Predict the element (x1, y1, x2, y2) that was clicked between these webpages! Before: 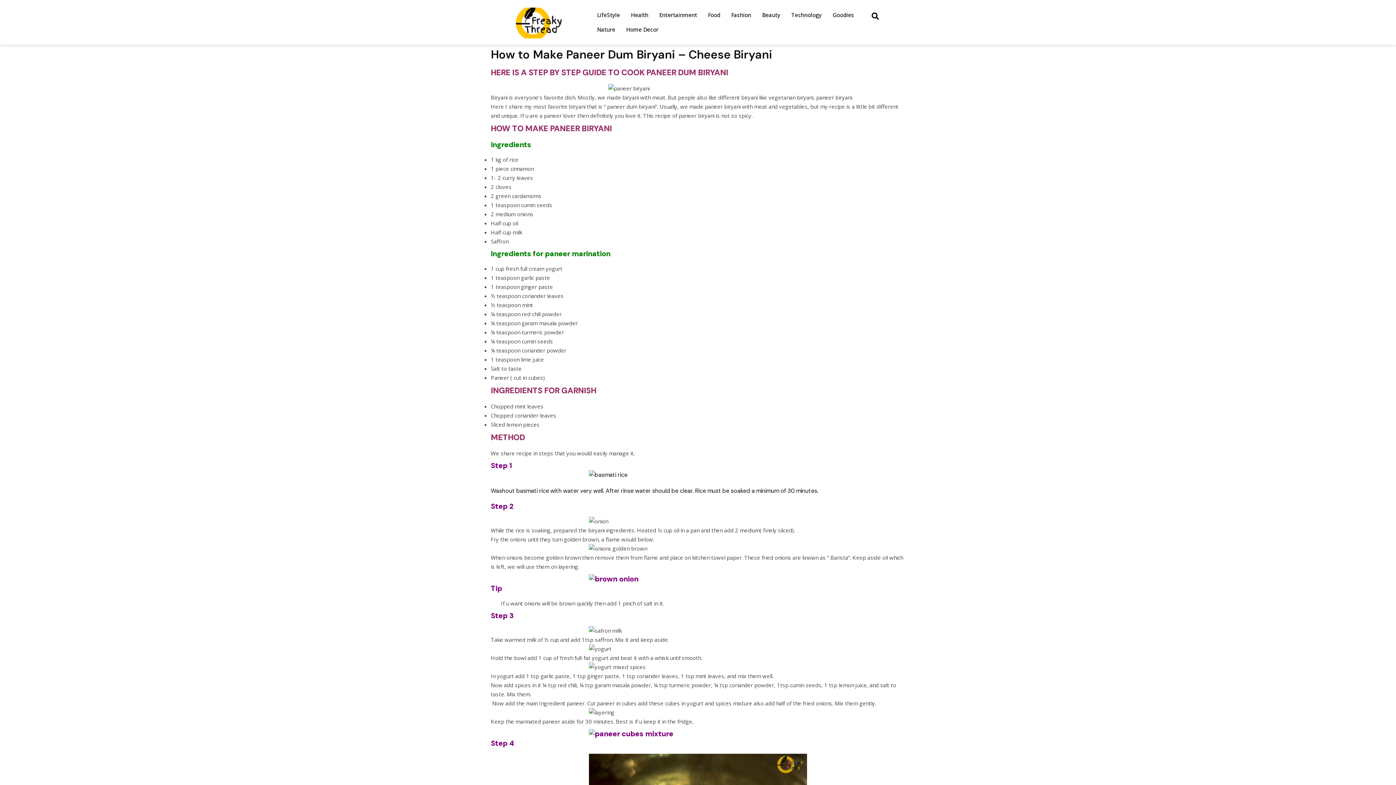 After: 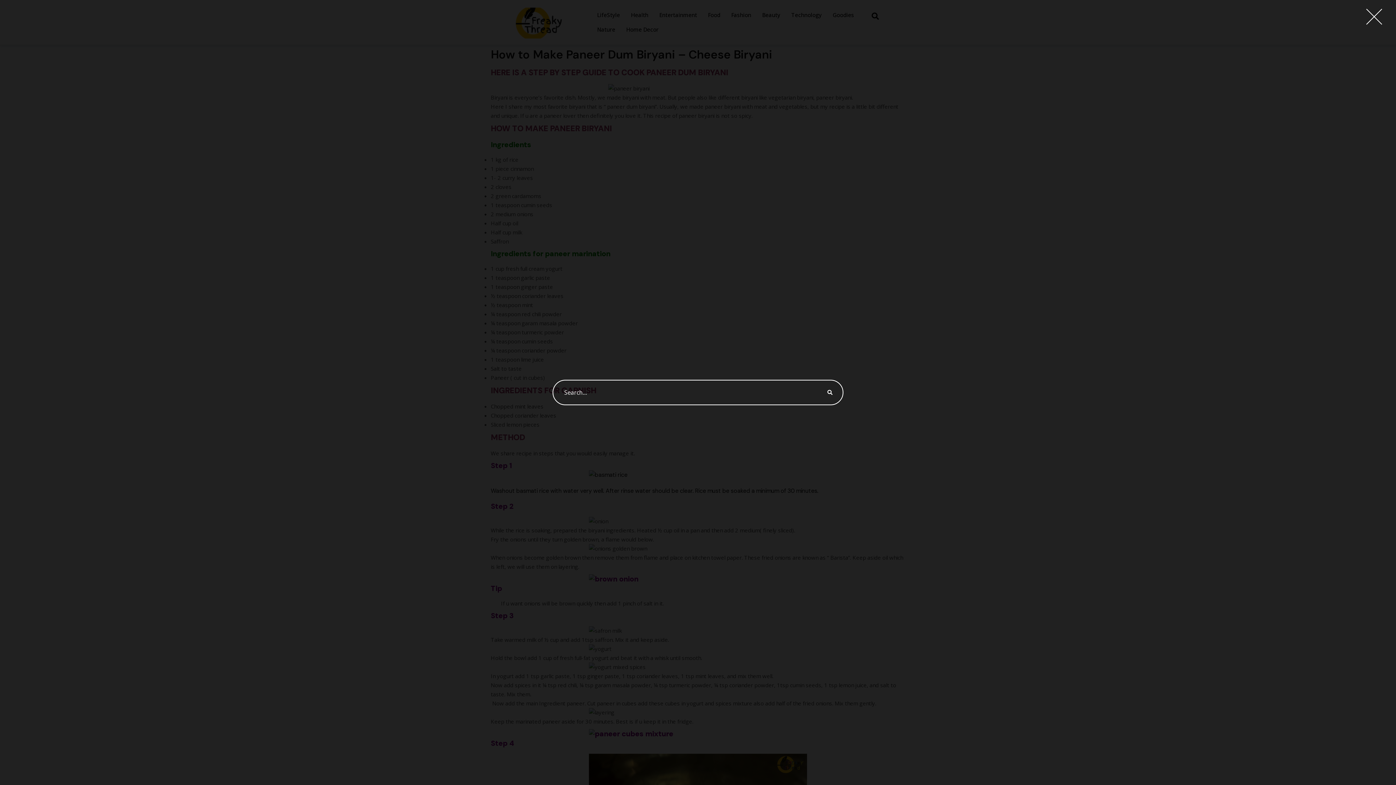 Action: bbox: (866, 7, 885, 25)